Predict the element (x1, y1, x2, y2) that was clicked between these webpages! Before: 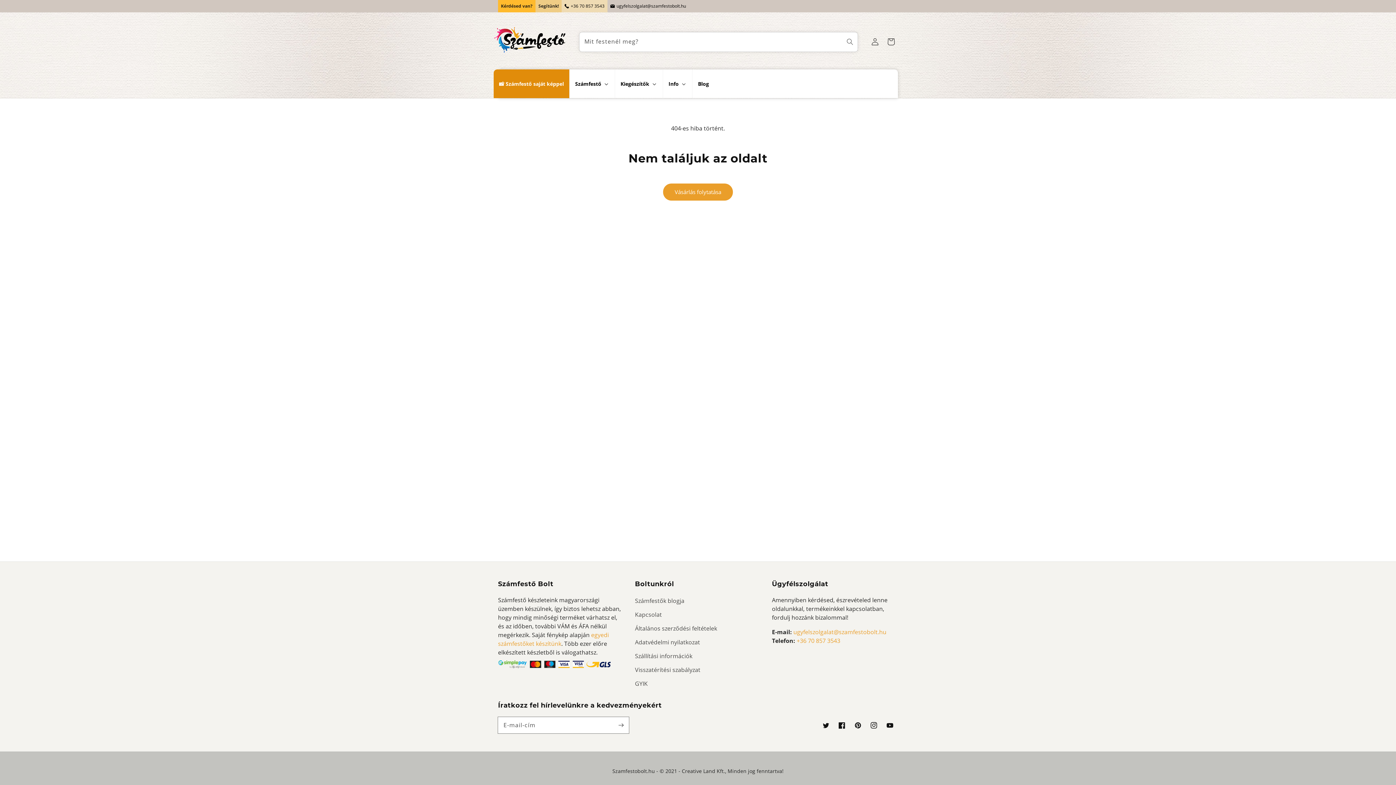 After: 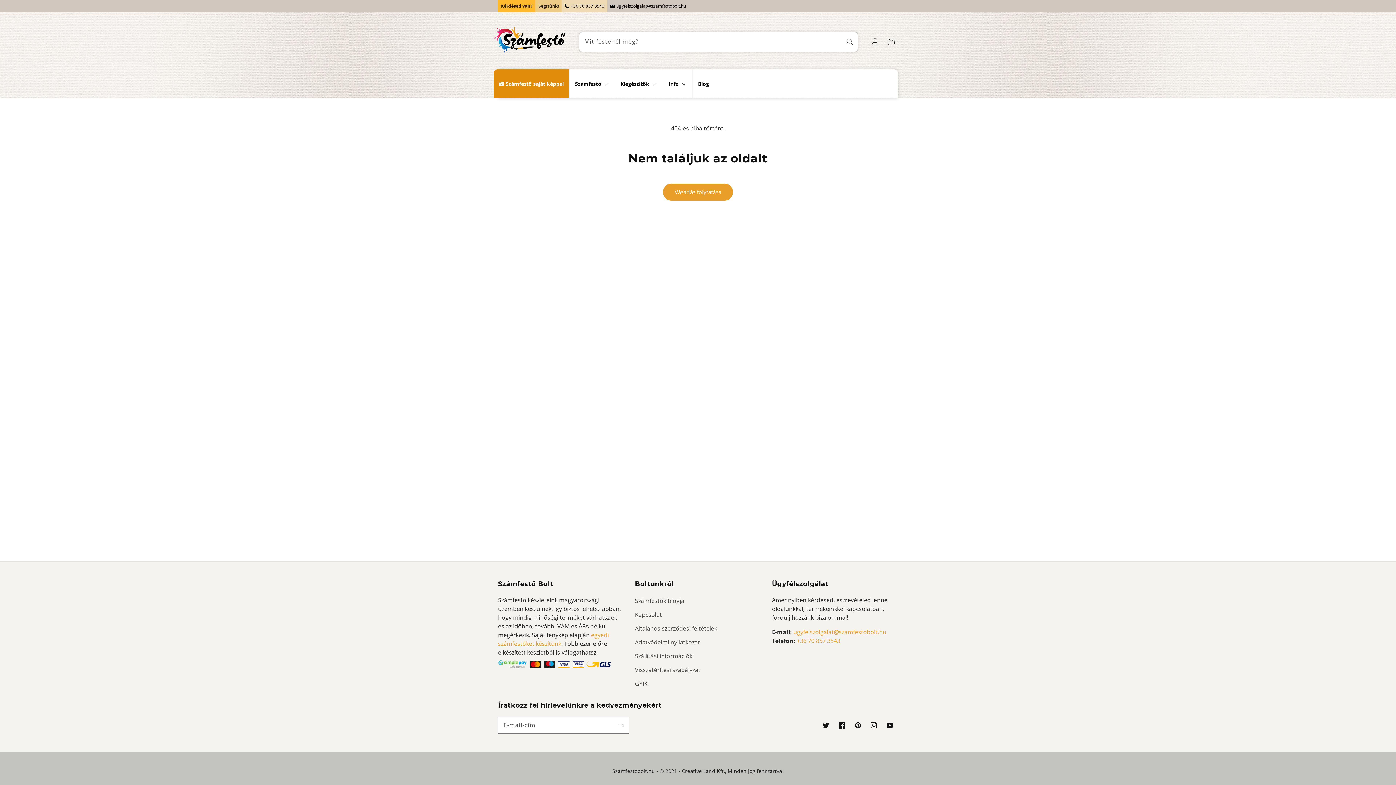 Action: bbox: (616, 2, 686, 9) label: ugyfelszolgalat@szamfestobolt.hu